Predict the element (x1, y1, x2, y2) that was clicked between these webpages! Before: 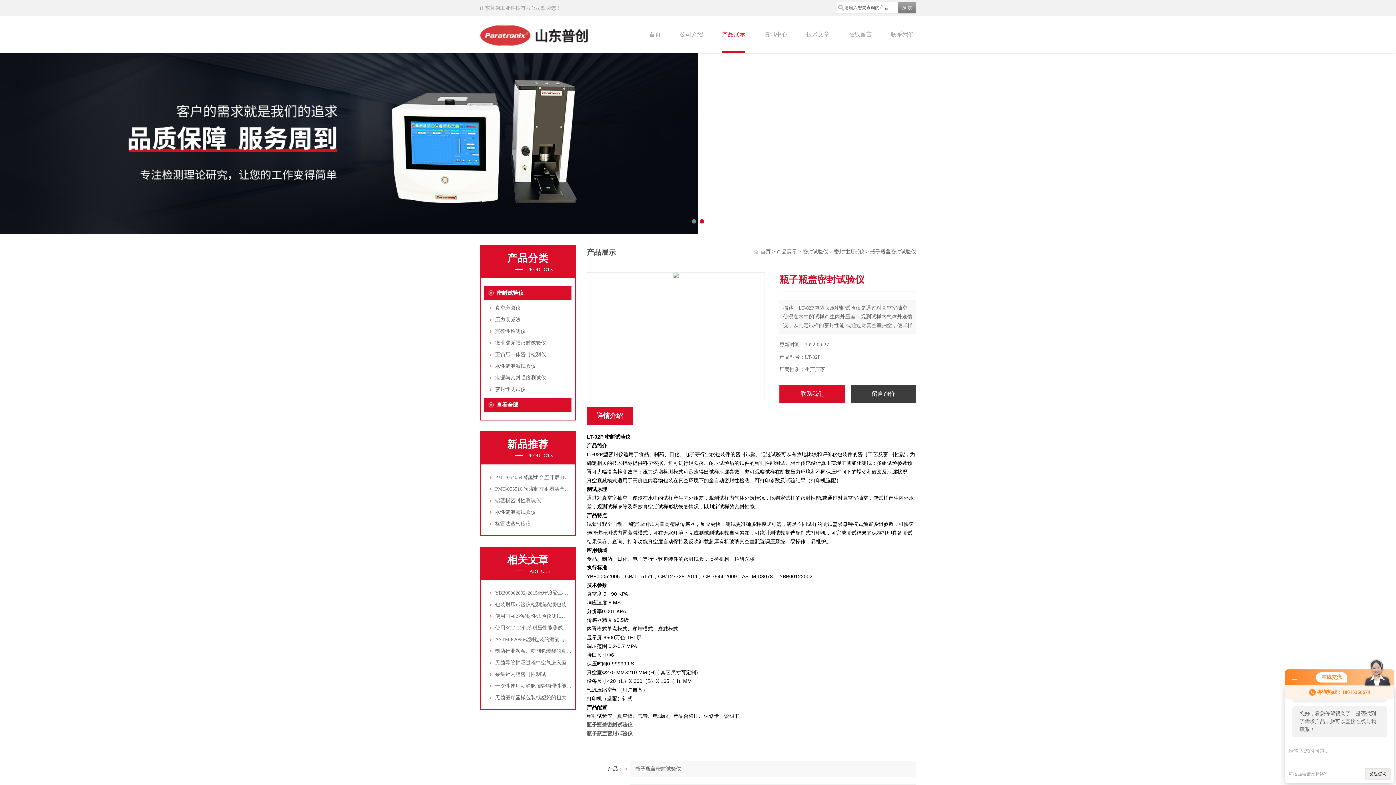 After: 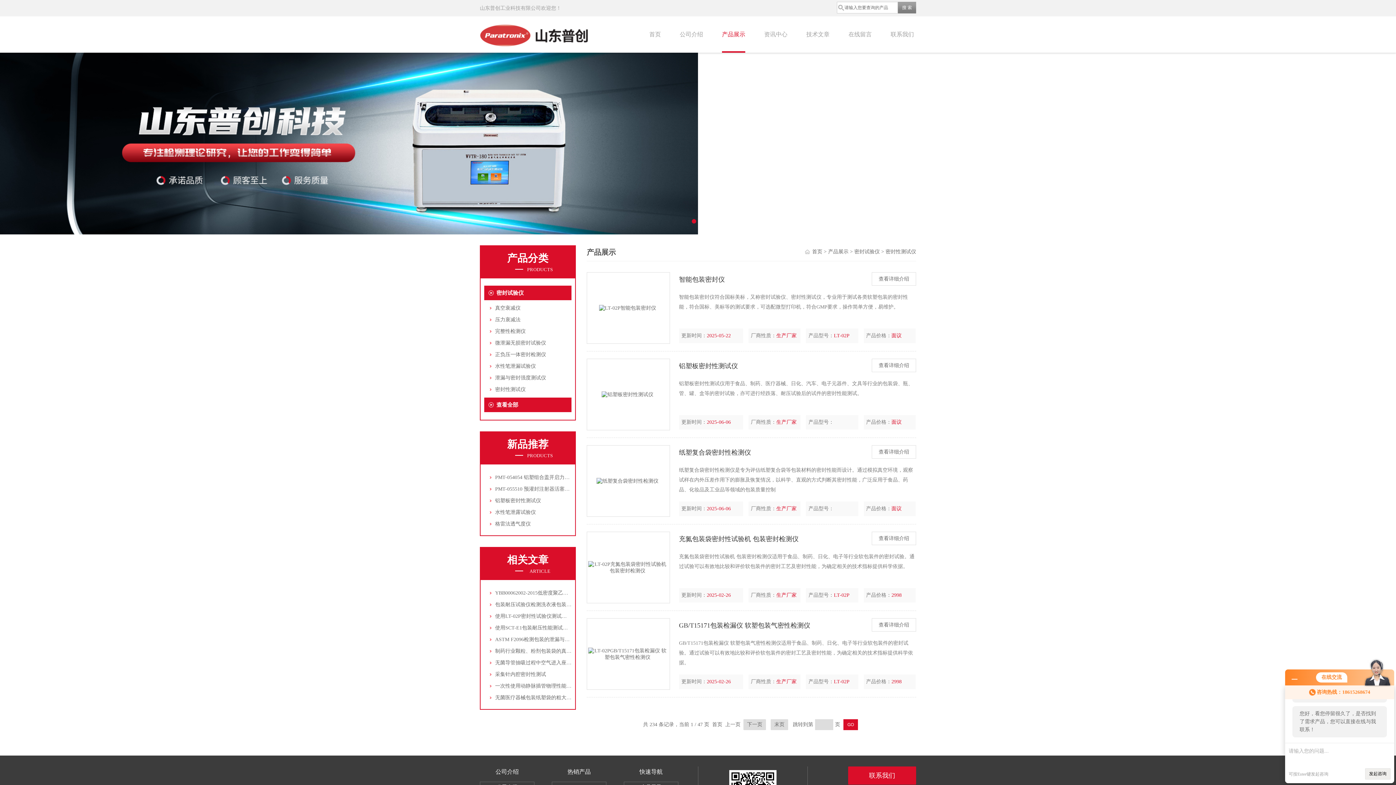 Action: bbox: (495, 386, 525, 392) label: 密封性测试仪